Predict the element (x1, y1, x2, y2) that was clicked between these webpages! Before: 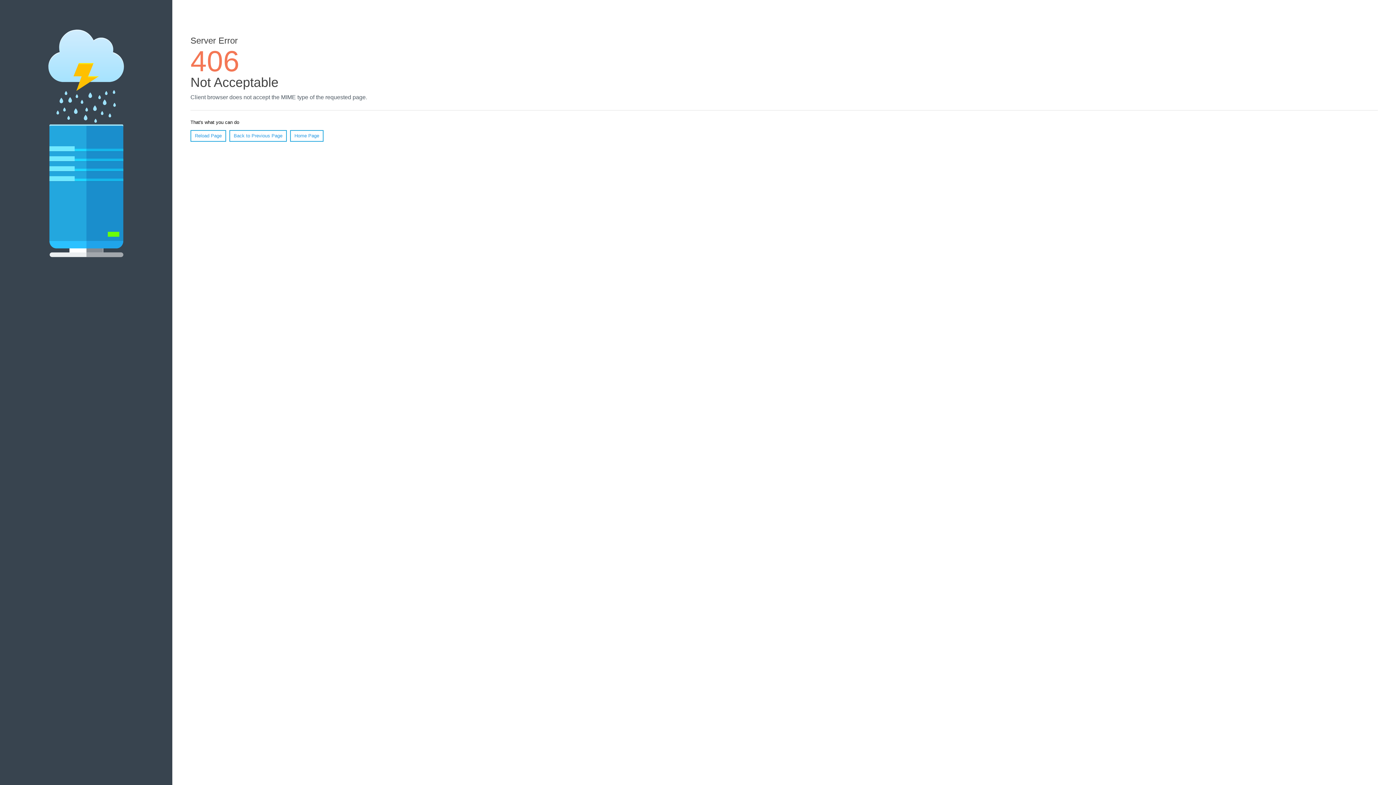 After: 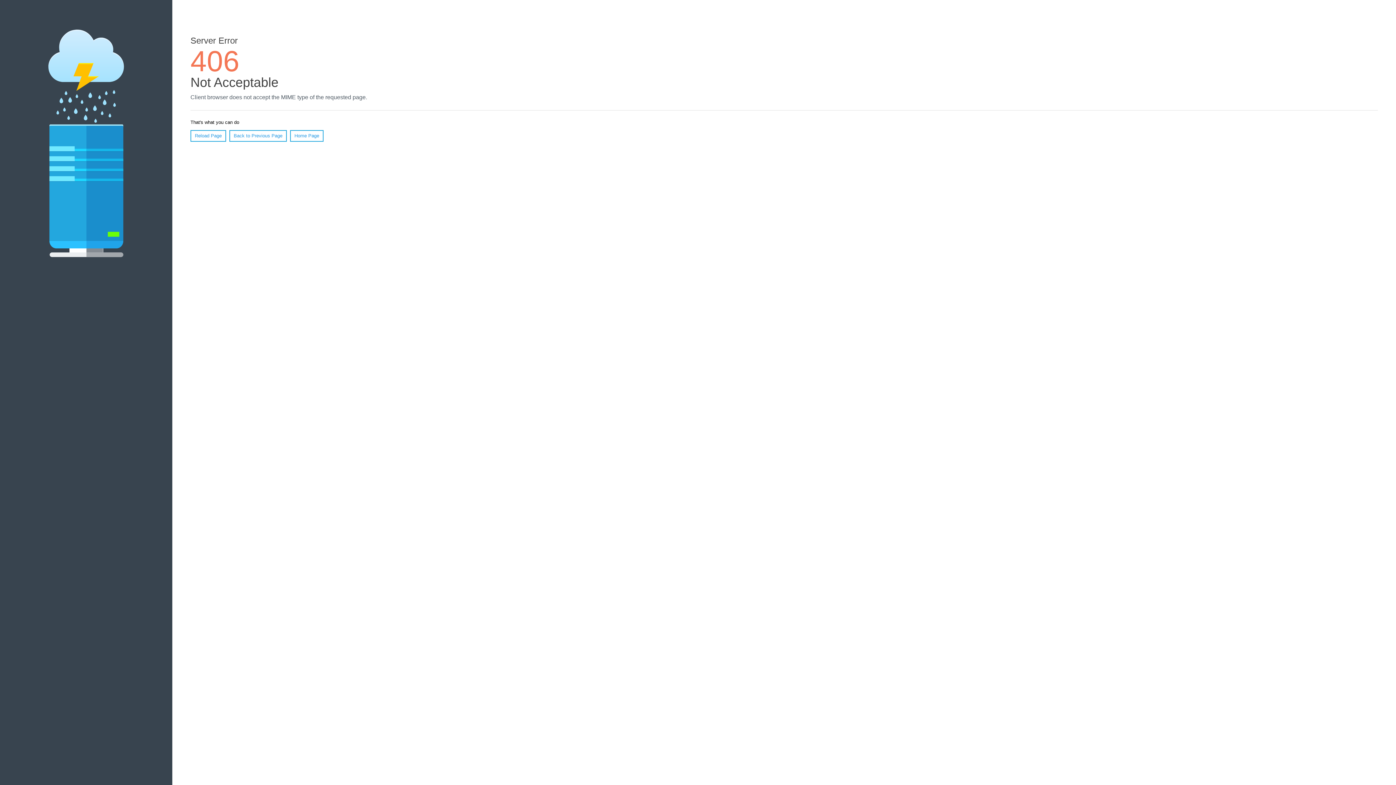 Action: bbox: (290, 130, 323, 141) label: Home Page